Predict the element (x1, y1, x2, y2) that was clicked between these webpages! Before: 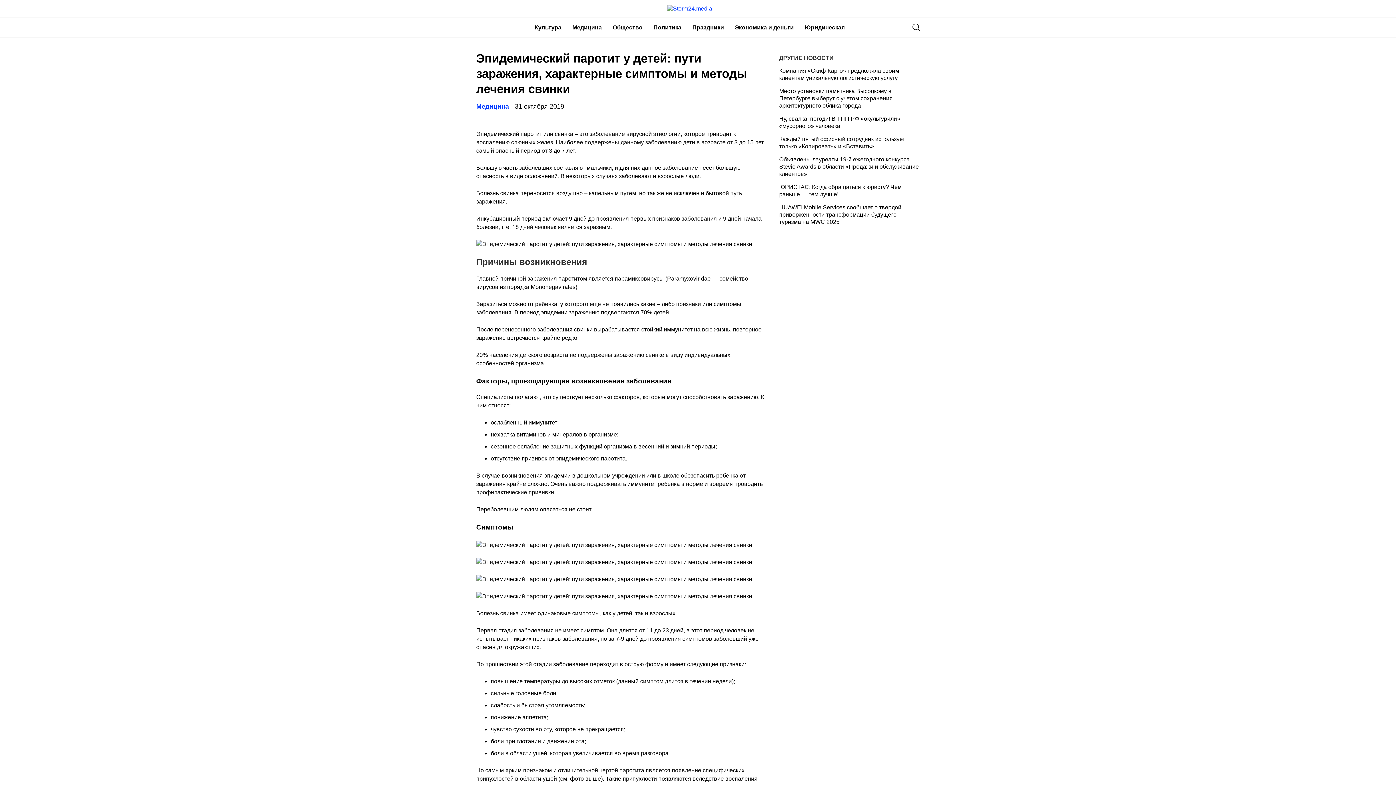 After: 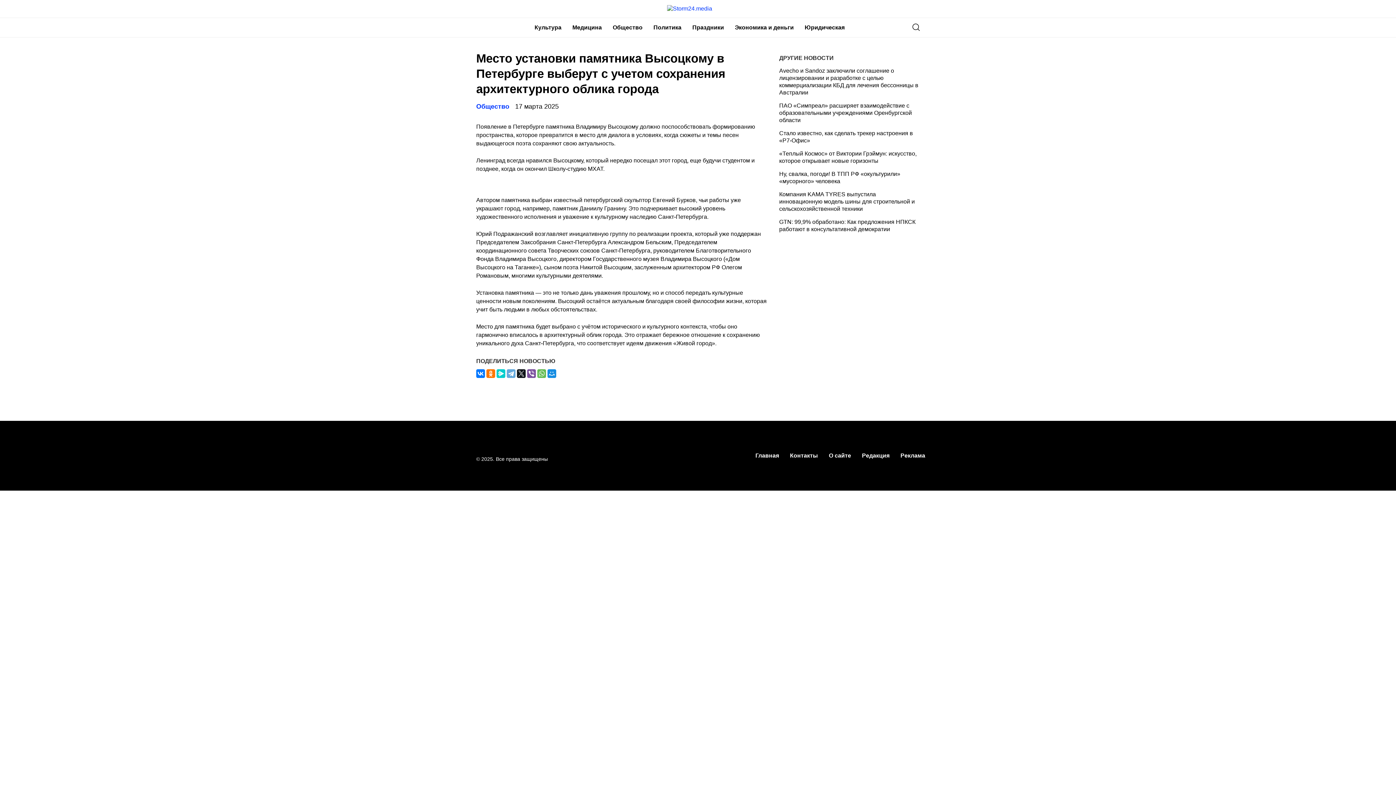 Action: bbox: (779, 84, 919, 112) label: Место установки памятника Высоцкому в Петербурге выберут с учетом сохранения архитектурного облика города